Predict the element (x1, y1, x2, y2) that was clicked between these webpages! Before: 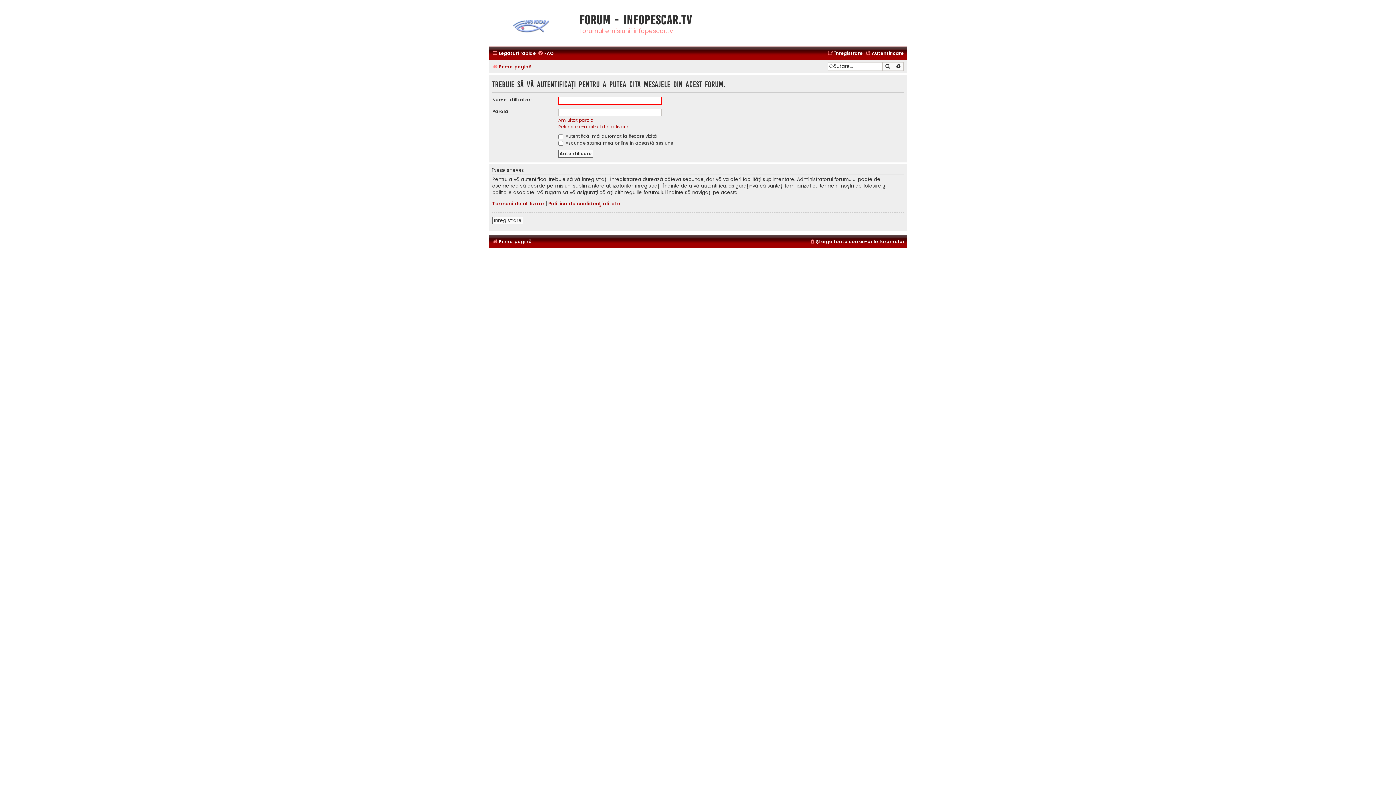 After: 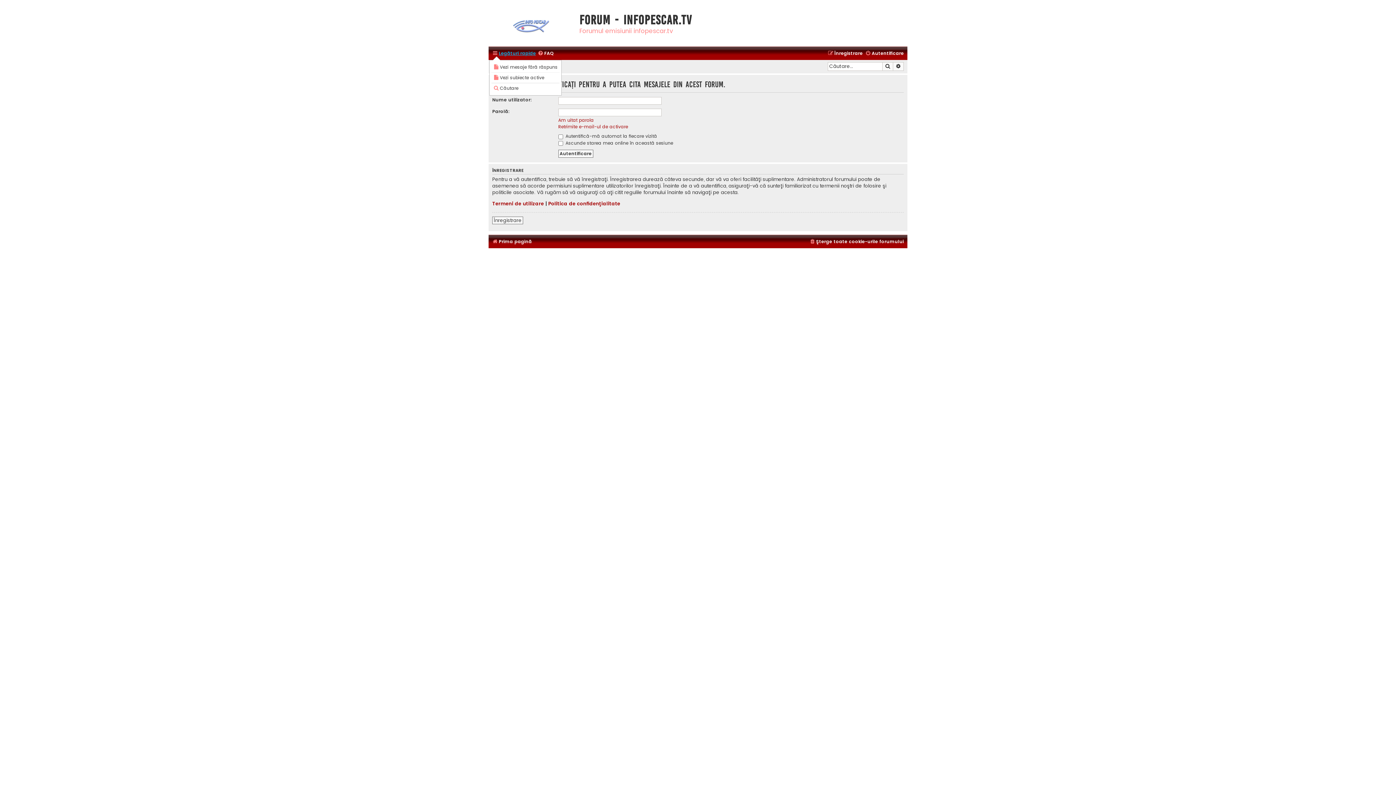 Action: bbox: (492, 48, 536, 58) label: Legături rapide